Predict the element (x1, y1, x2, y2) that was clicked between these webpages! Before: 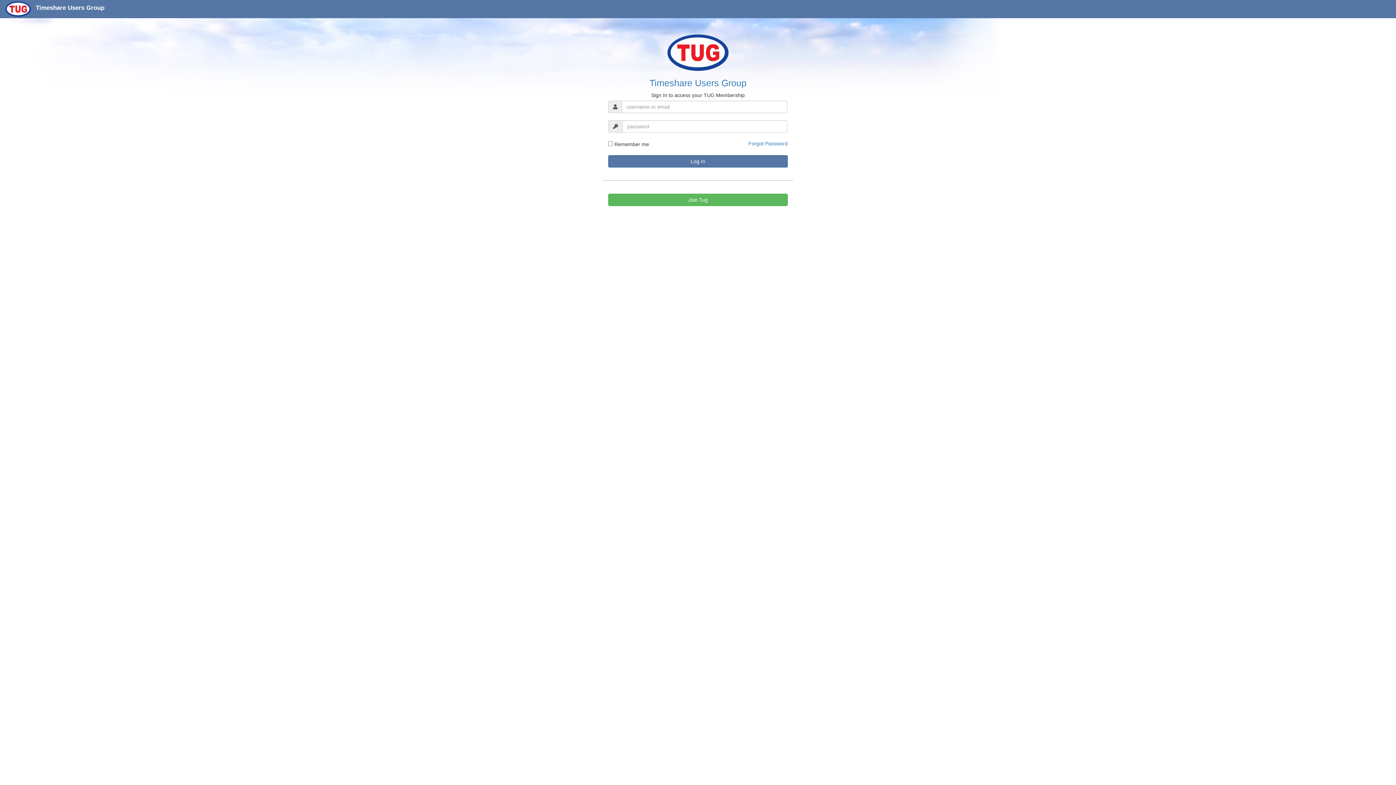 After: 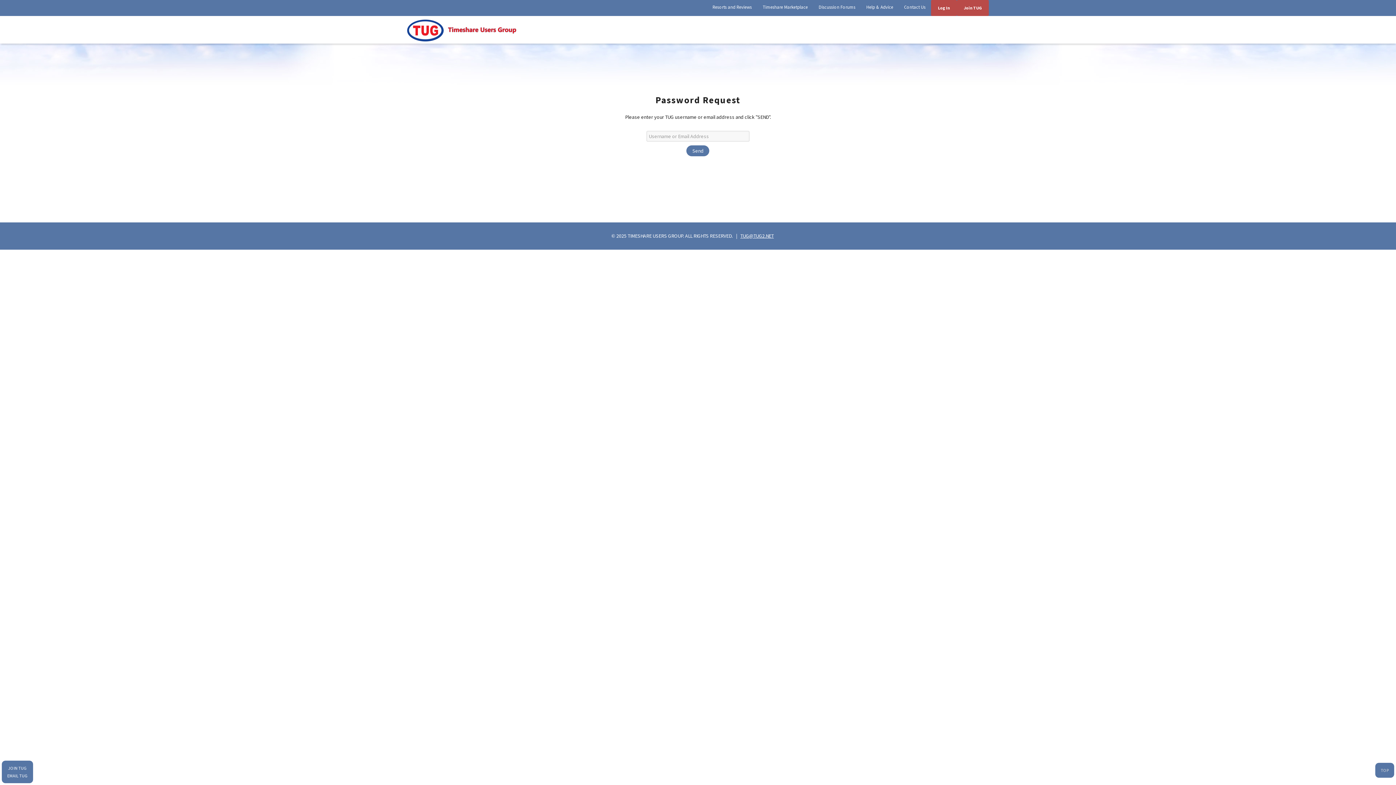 Action: bbox: (748, 140, 787, 146) label: Forgot Password